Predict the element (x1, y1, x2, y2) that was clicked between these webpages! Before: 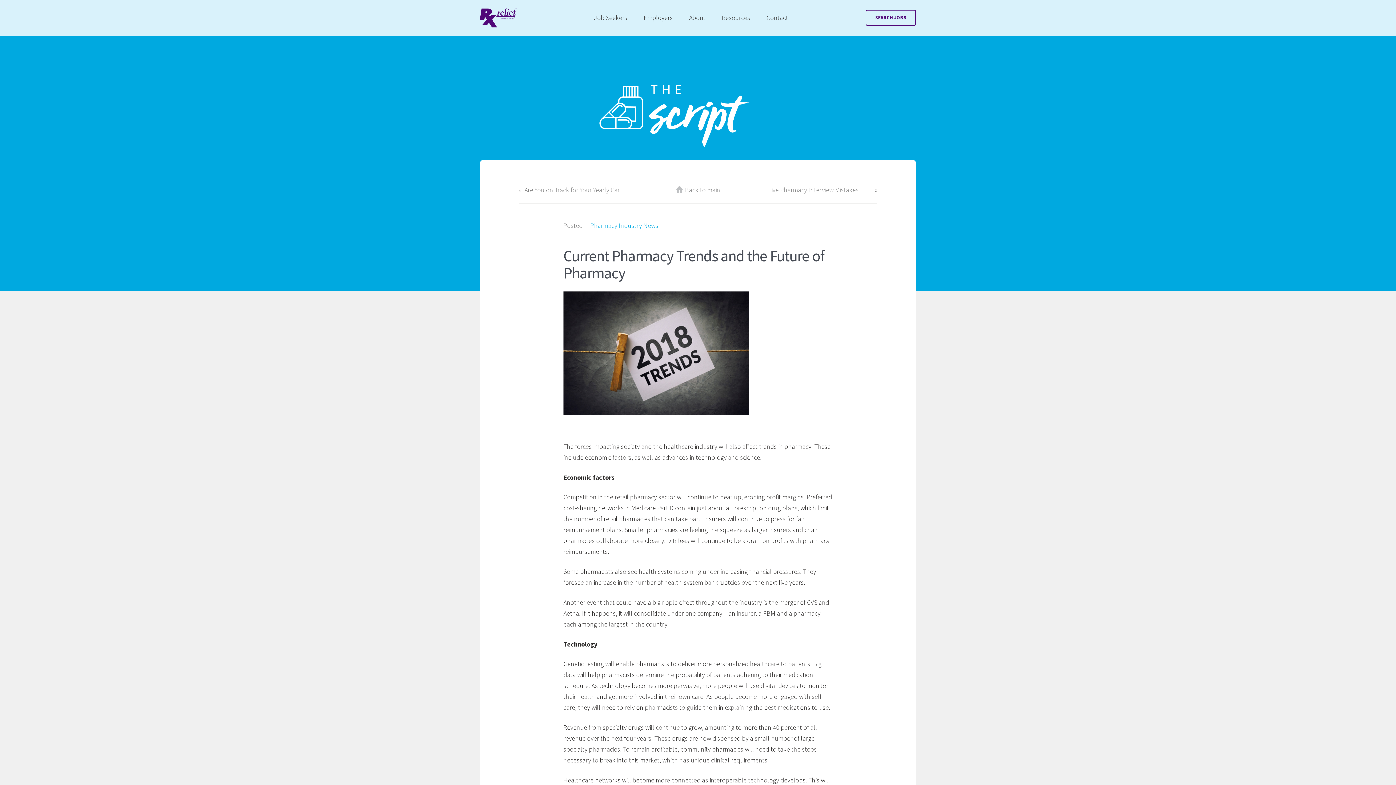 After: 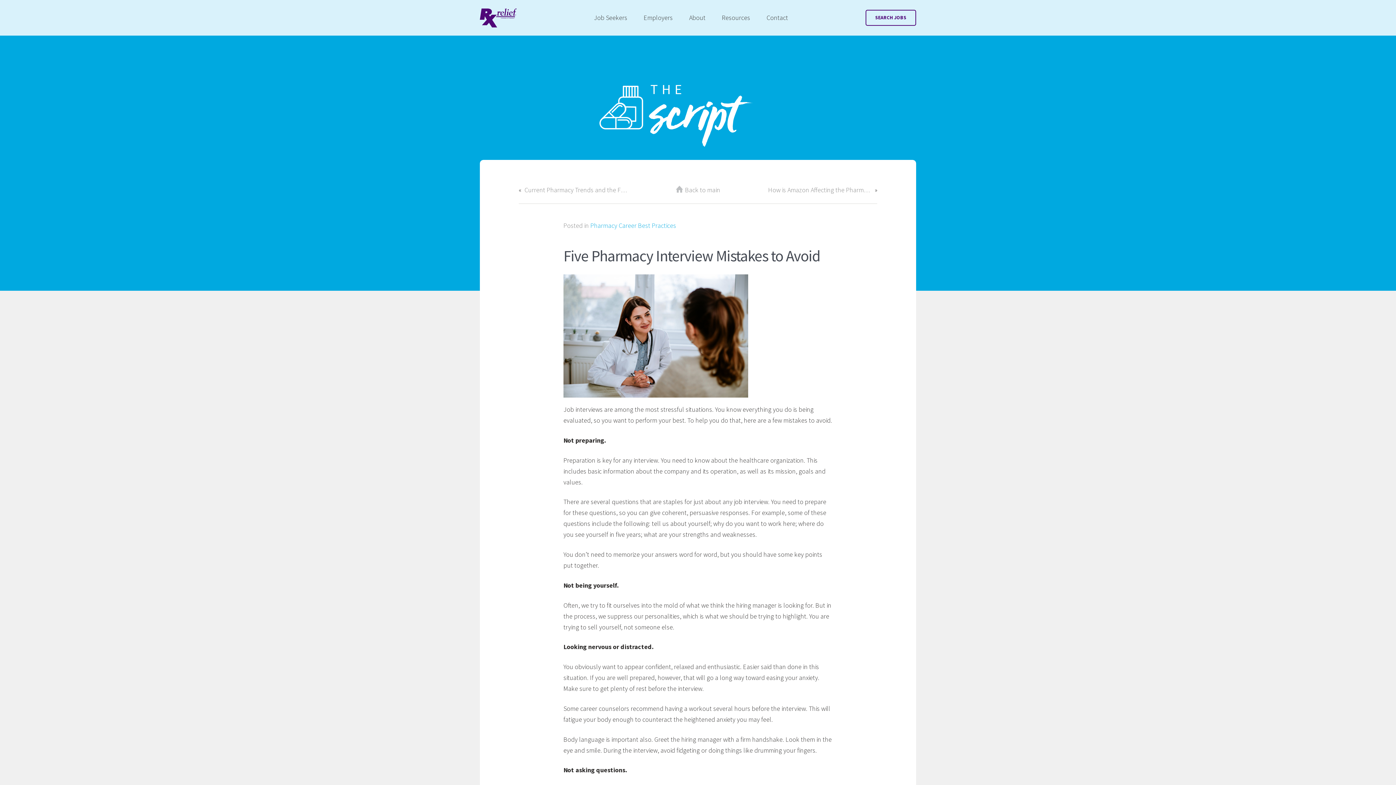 Action: bbox: (768, 184, 871, 195) label: Five Pharmacy Interview Mistakes to Avoid